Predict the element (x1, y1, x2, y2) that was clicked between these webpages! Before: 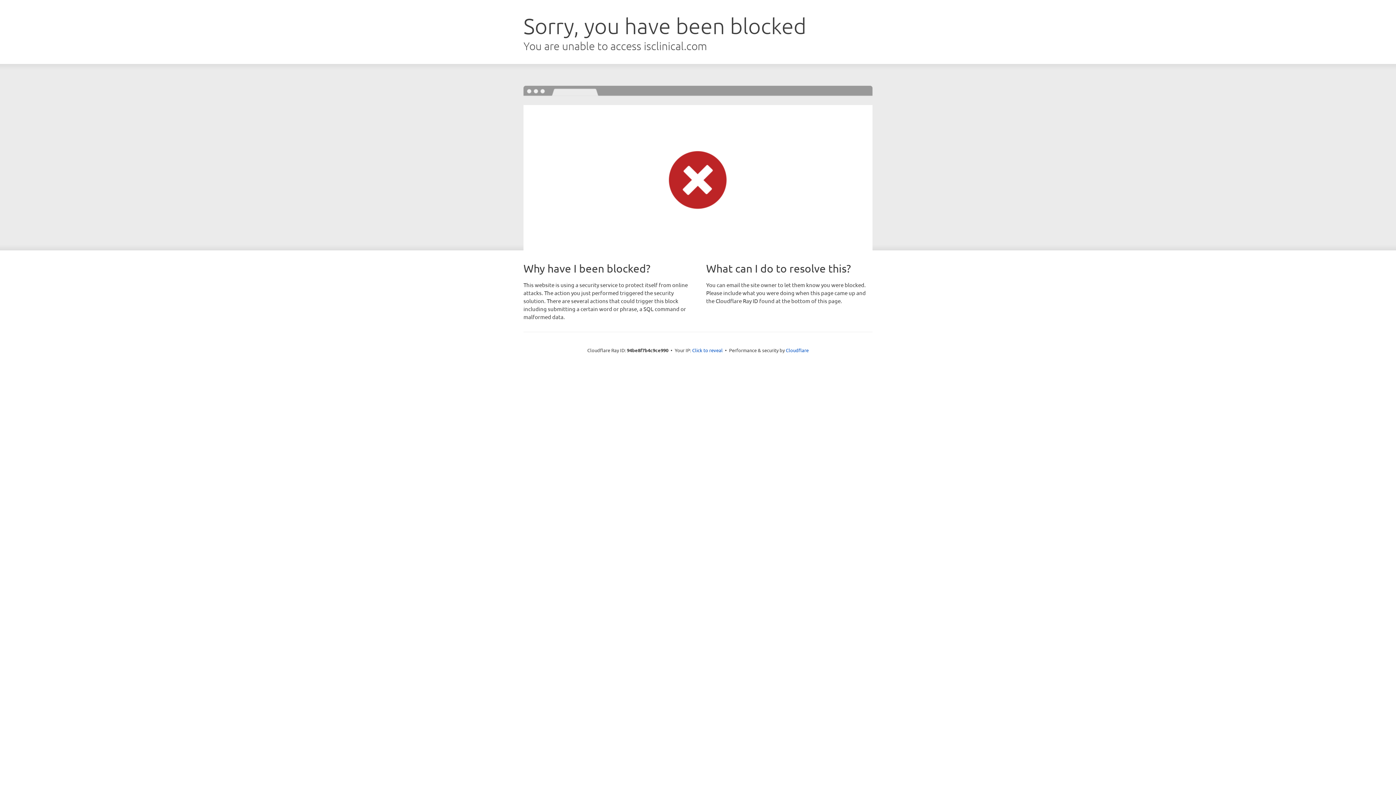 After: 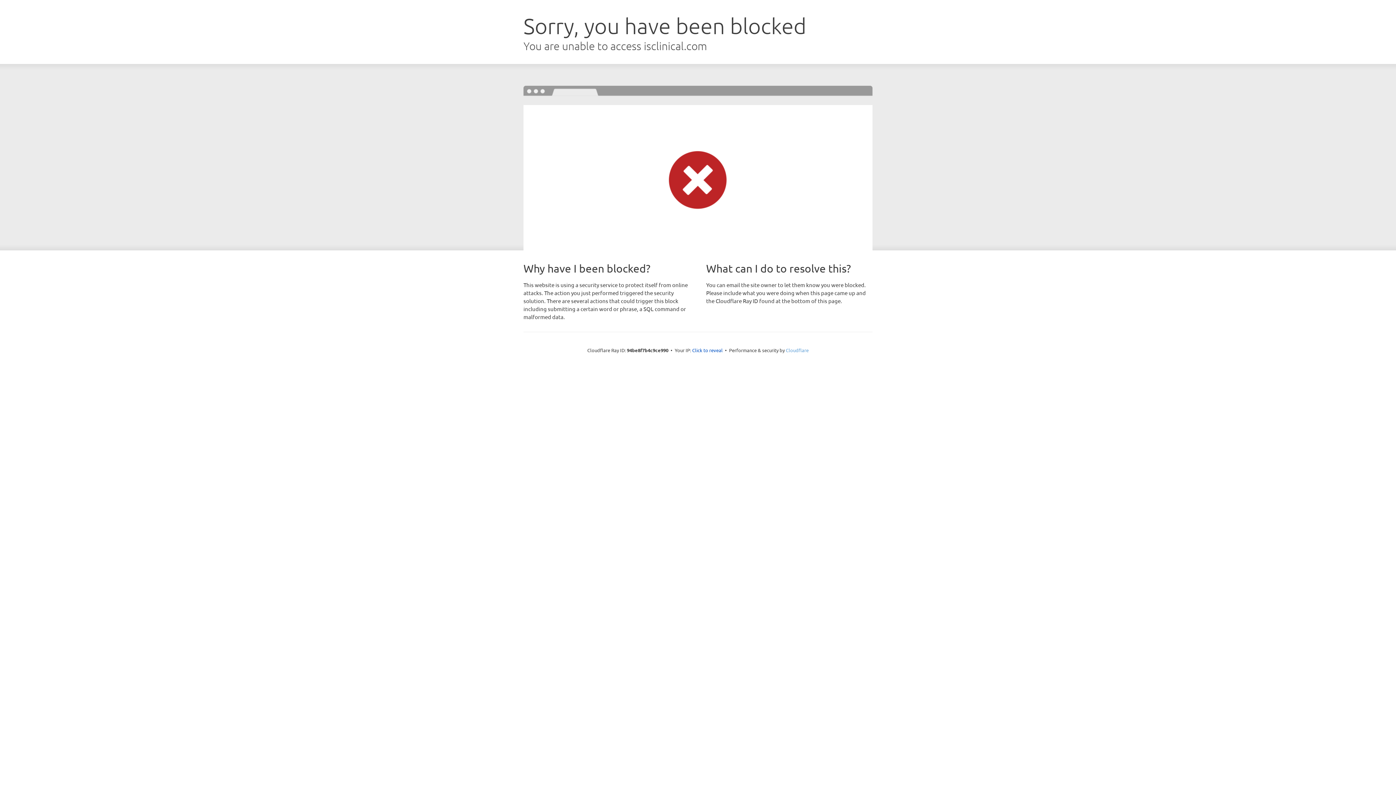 Action: bbox: (786, 347, 808, 353) label: Cloudflare